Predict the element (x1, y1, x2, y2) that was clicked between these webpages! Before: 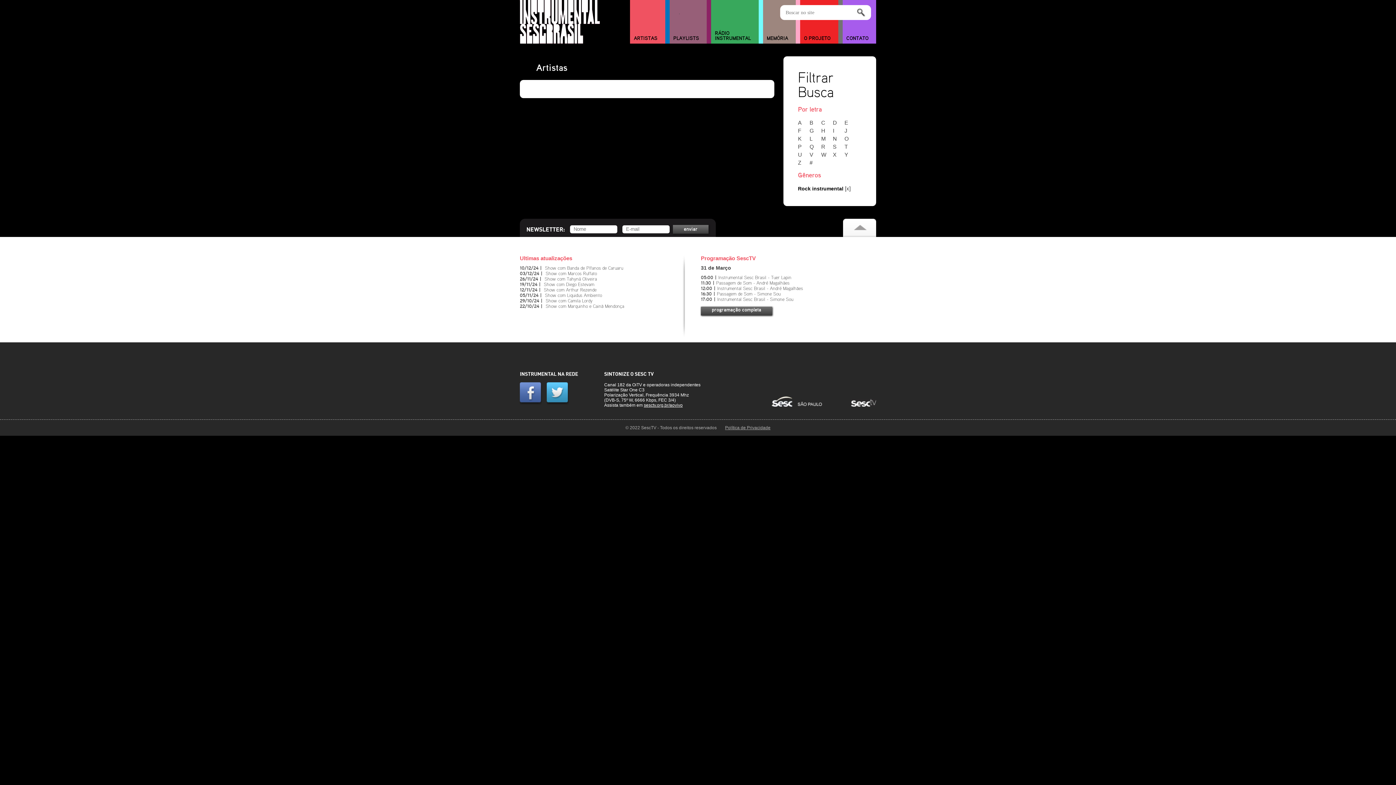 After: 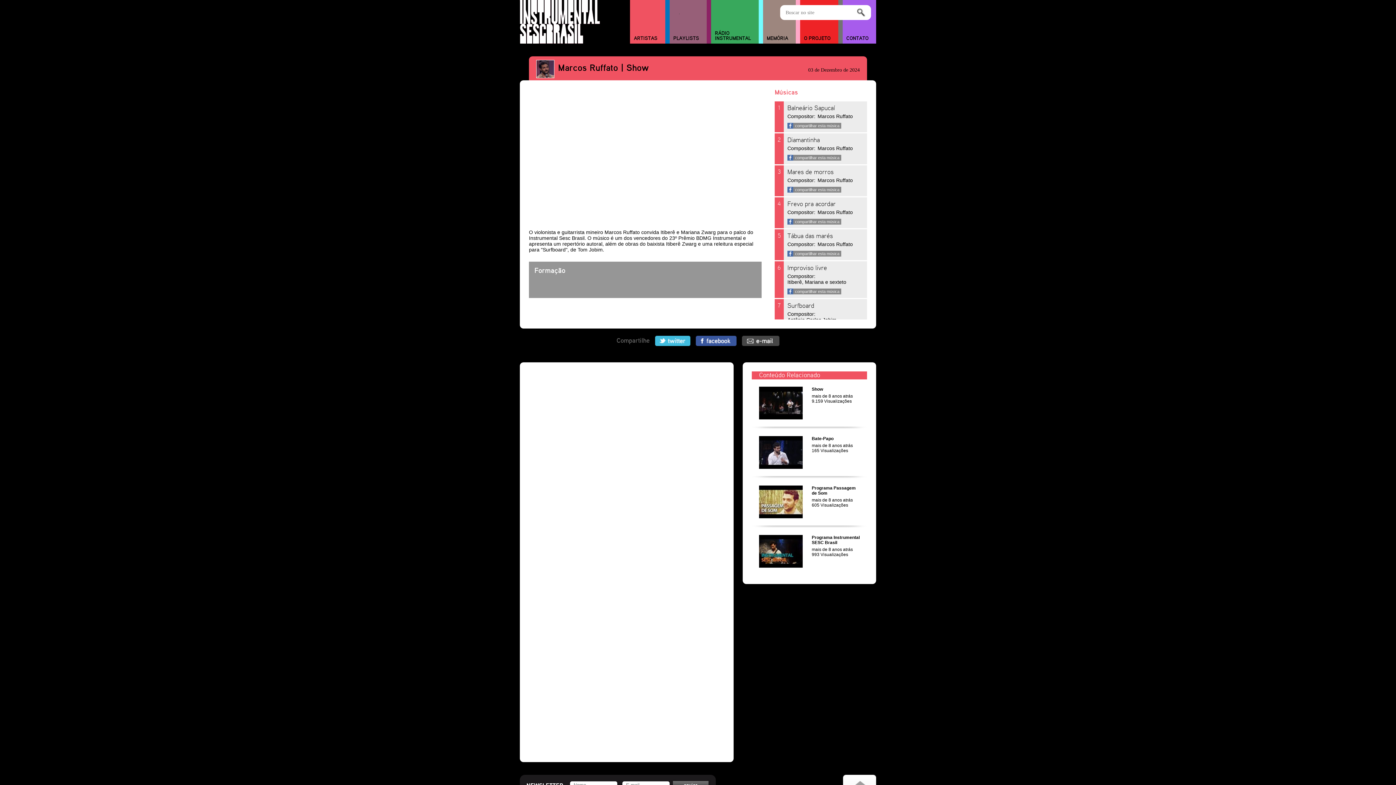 Action: bbox: (545, 271, 597, 276) label: Show com Marcos Ruffato